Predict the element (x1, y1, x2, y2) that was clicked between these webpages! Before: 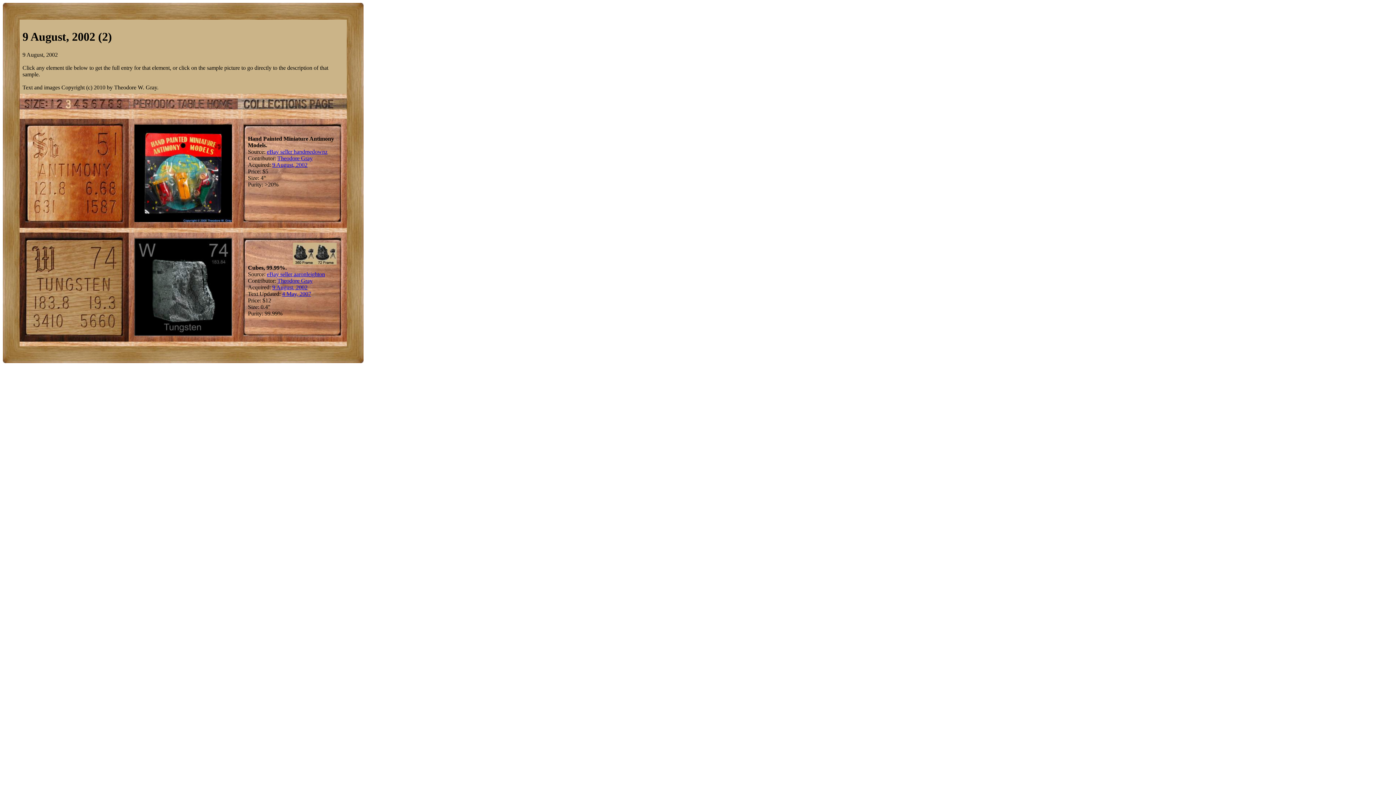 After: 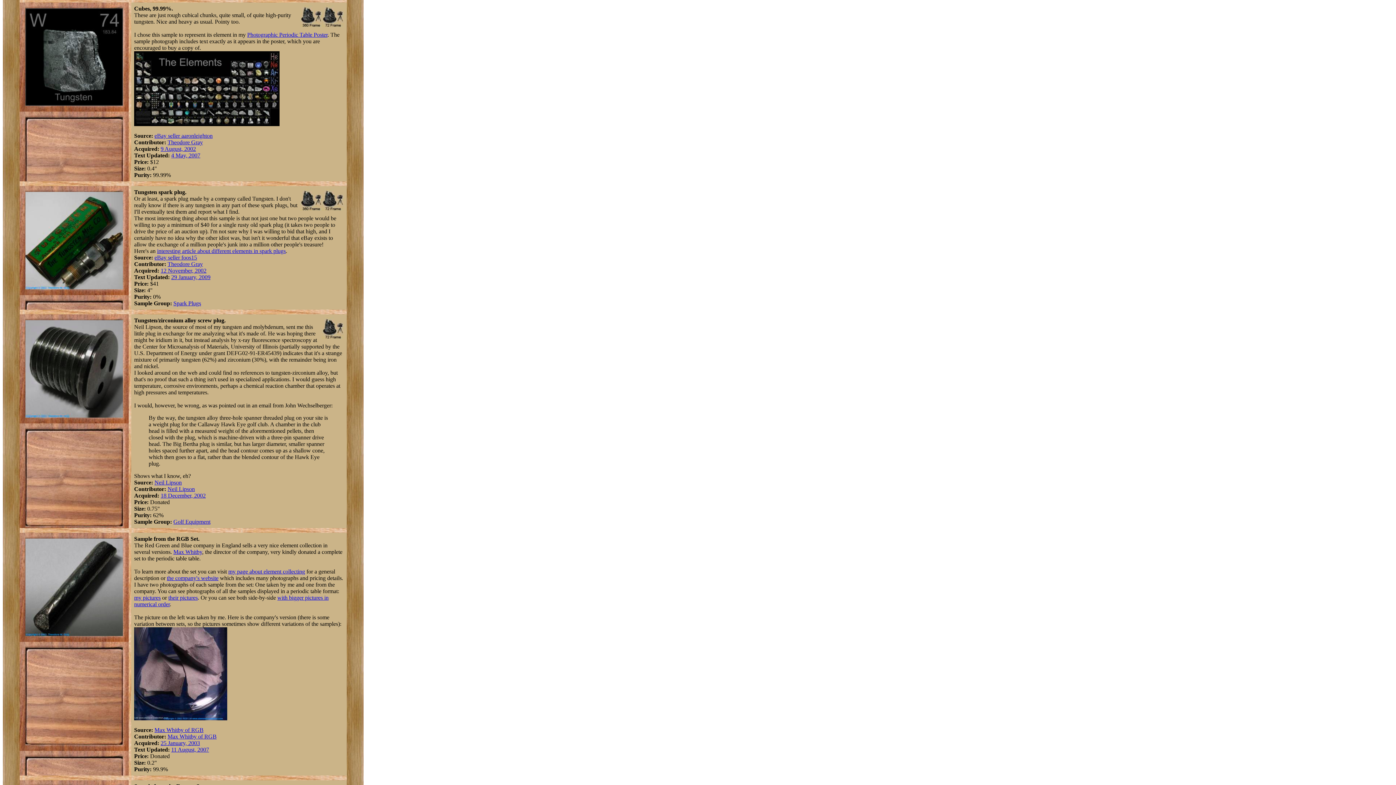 Action: bbox: (134, 330, 232, 337)